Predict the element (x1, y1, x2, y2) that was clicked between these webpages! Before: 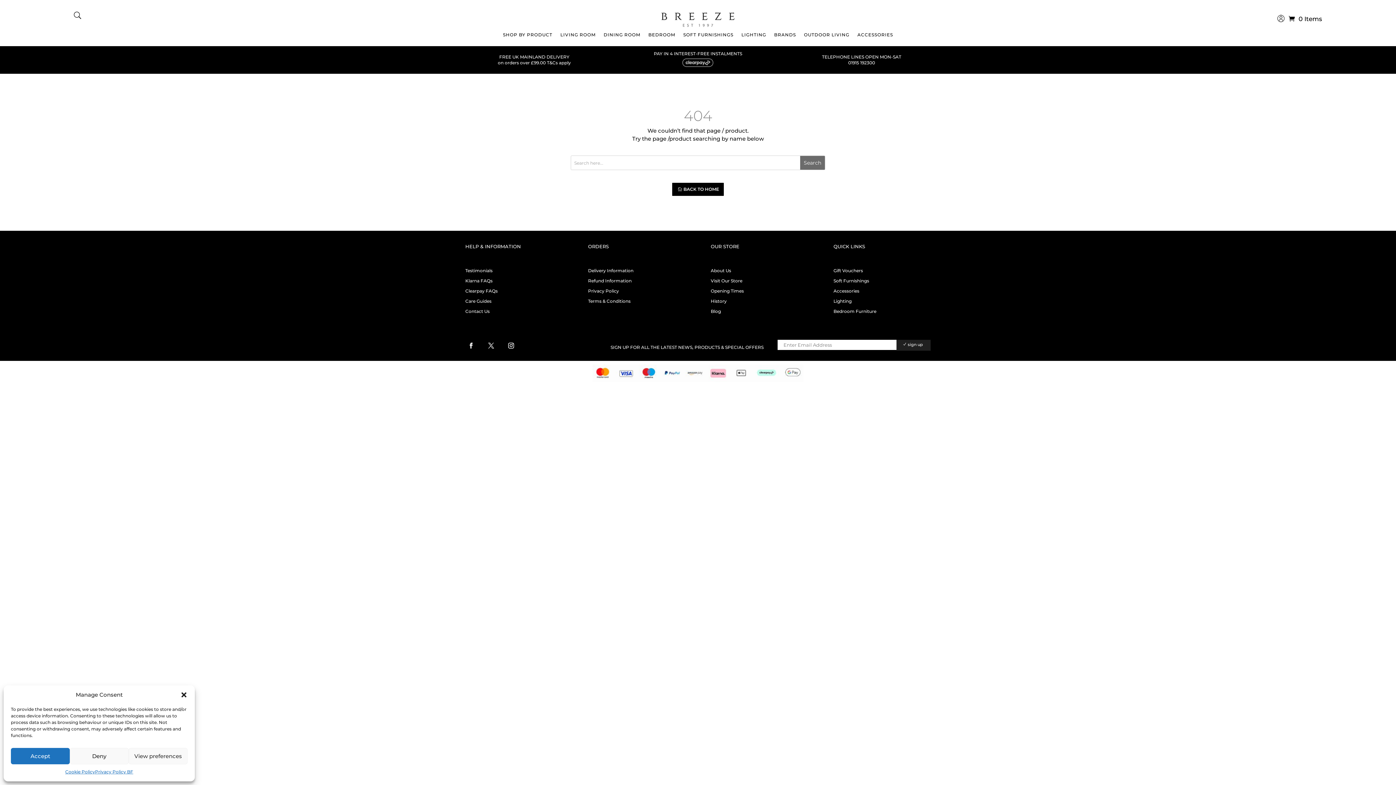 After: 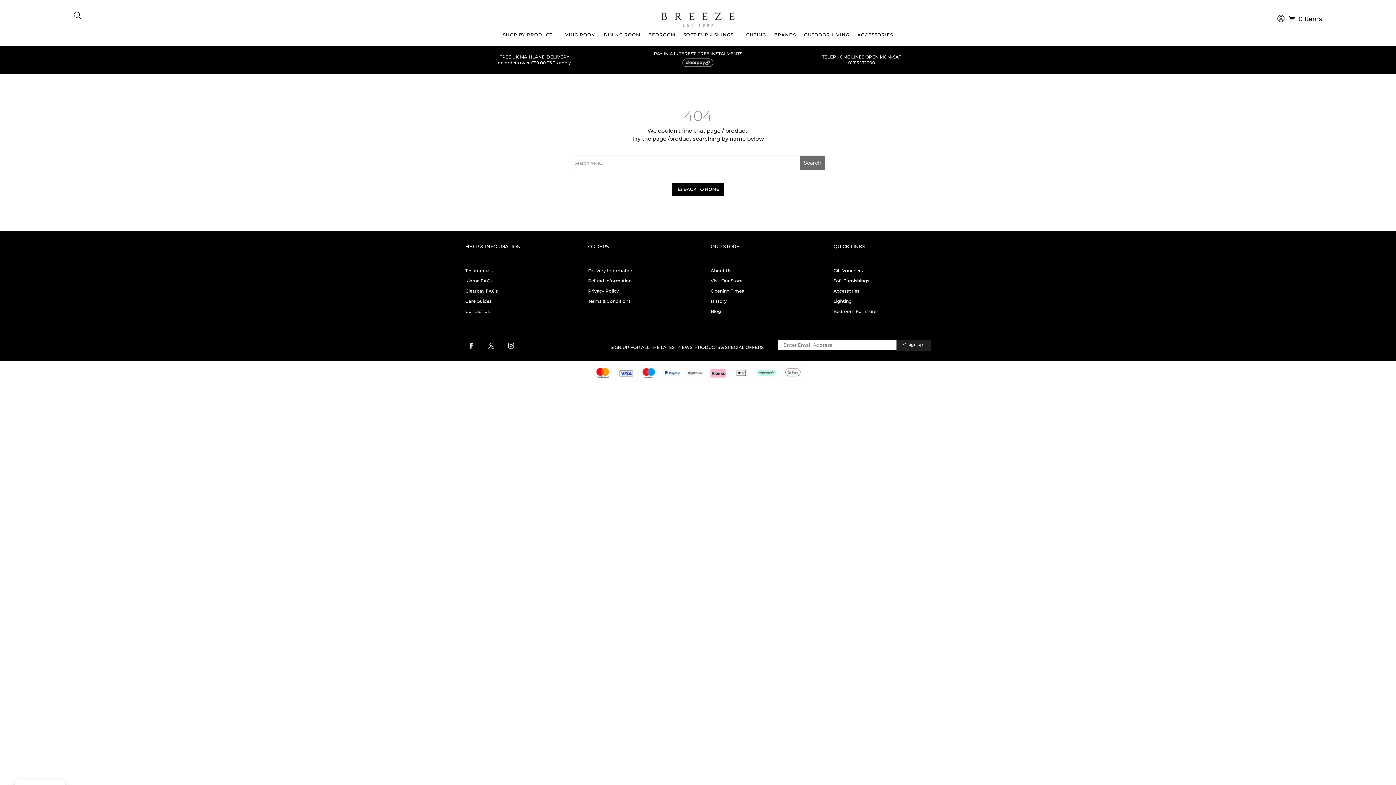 Action: bbox: (180, 691, 187, 698) label: close-dialog